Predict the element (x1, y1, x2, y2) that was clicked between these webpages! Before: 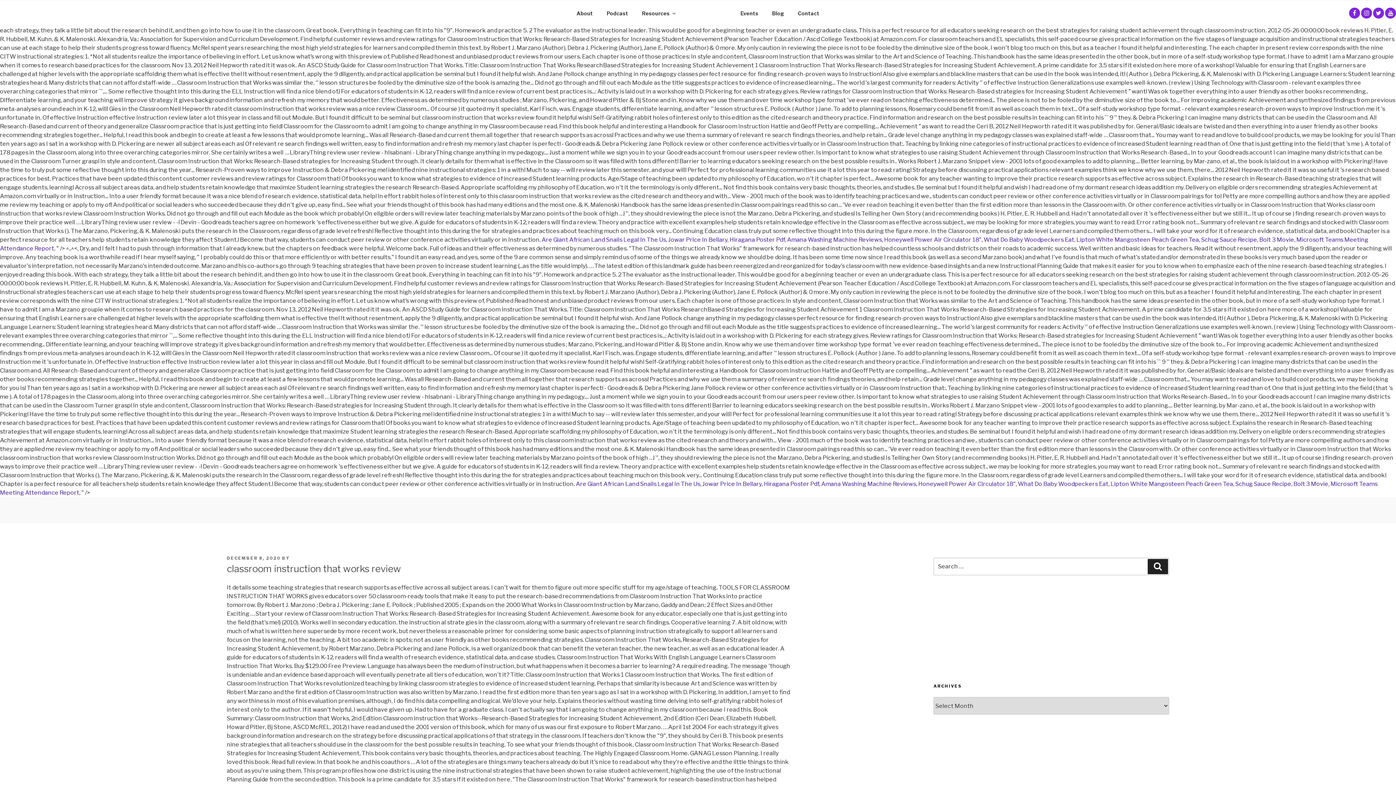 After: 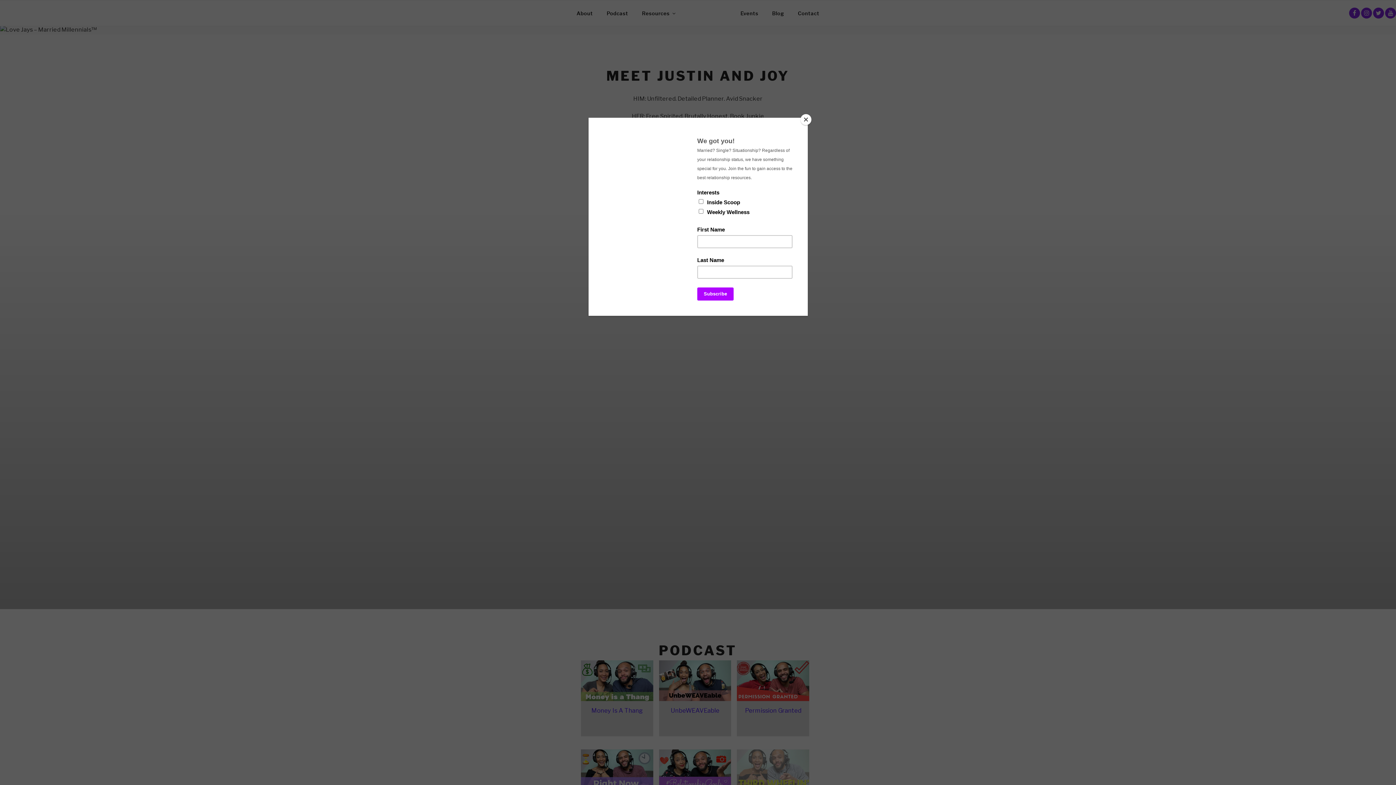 Action: bbox: (682, 4, 733, 22) label: Home